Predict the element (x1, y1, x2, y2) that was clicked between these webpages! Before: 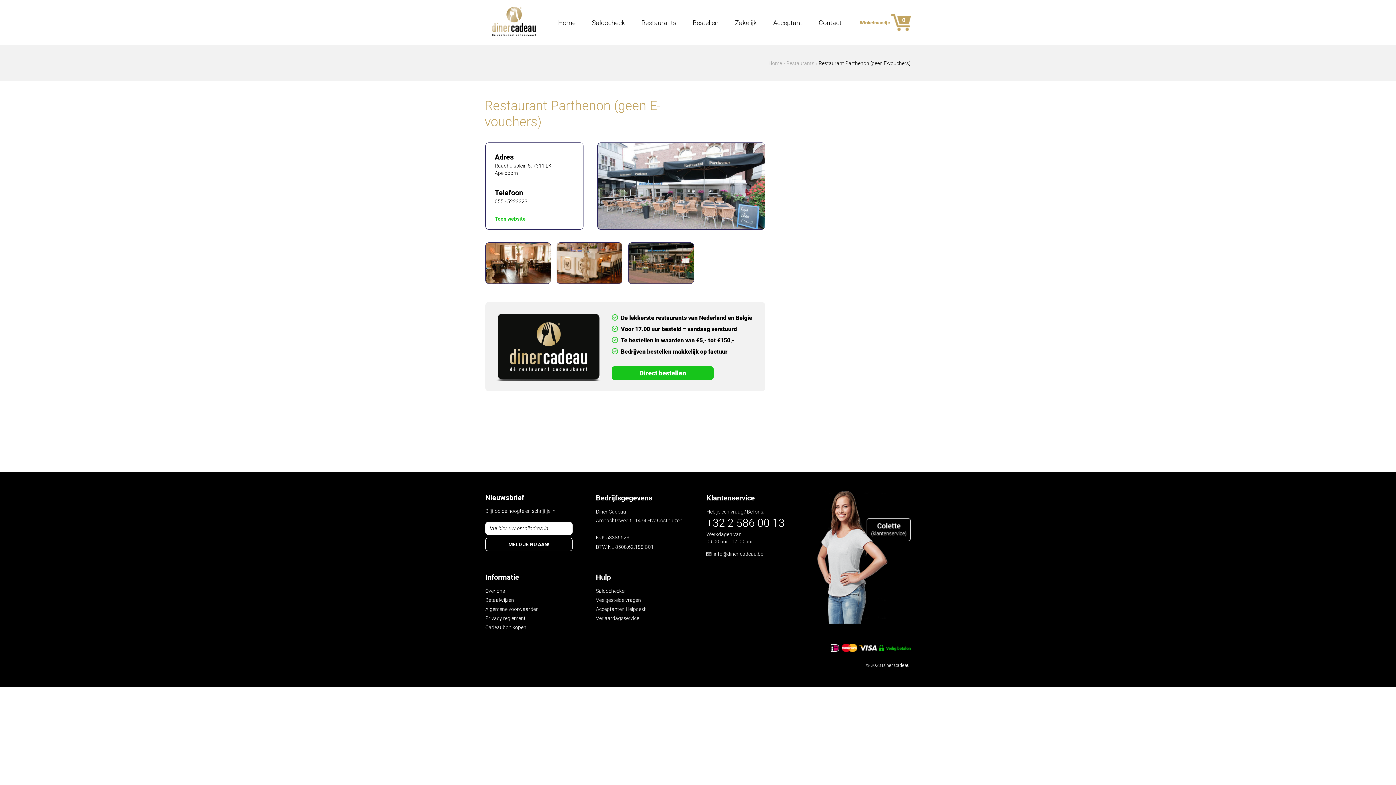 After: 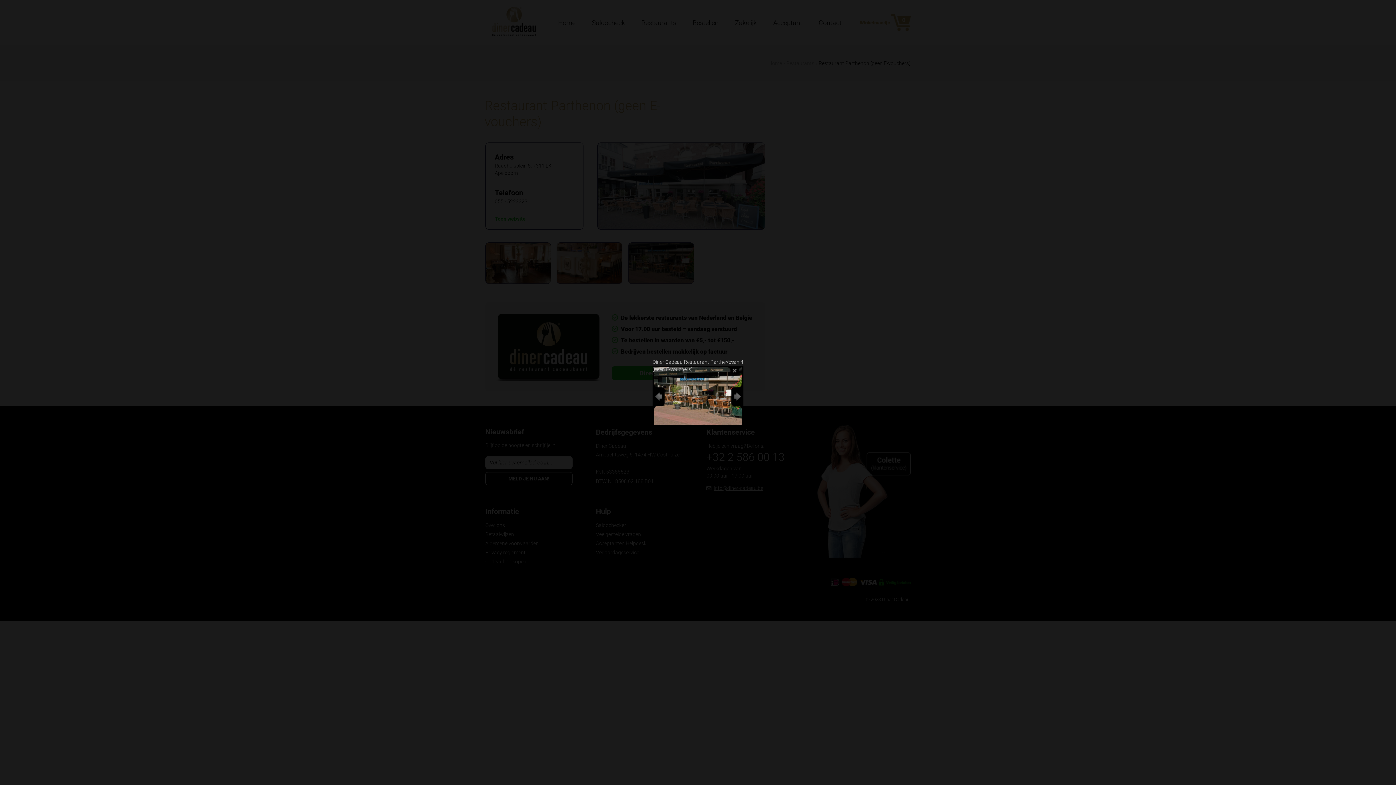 Action: bbox: (628, 242, 694, 283)